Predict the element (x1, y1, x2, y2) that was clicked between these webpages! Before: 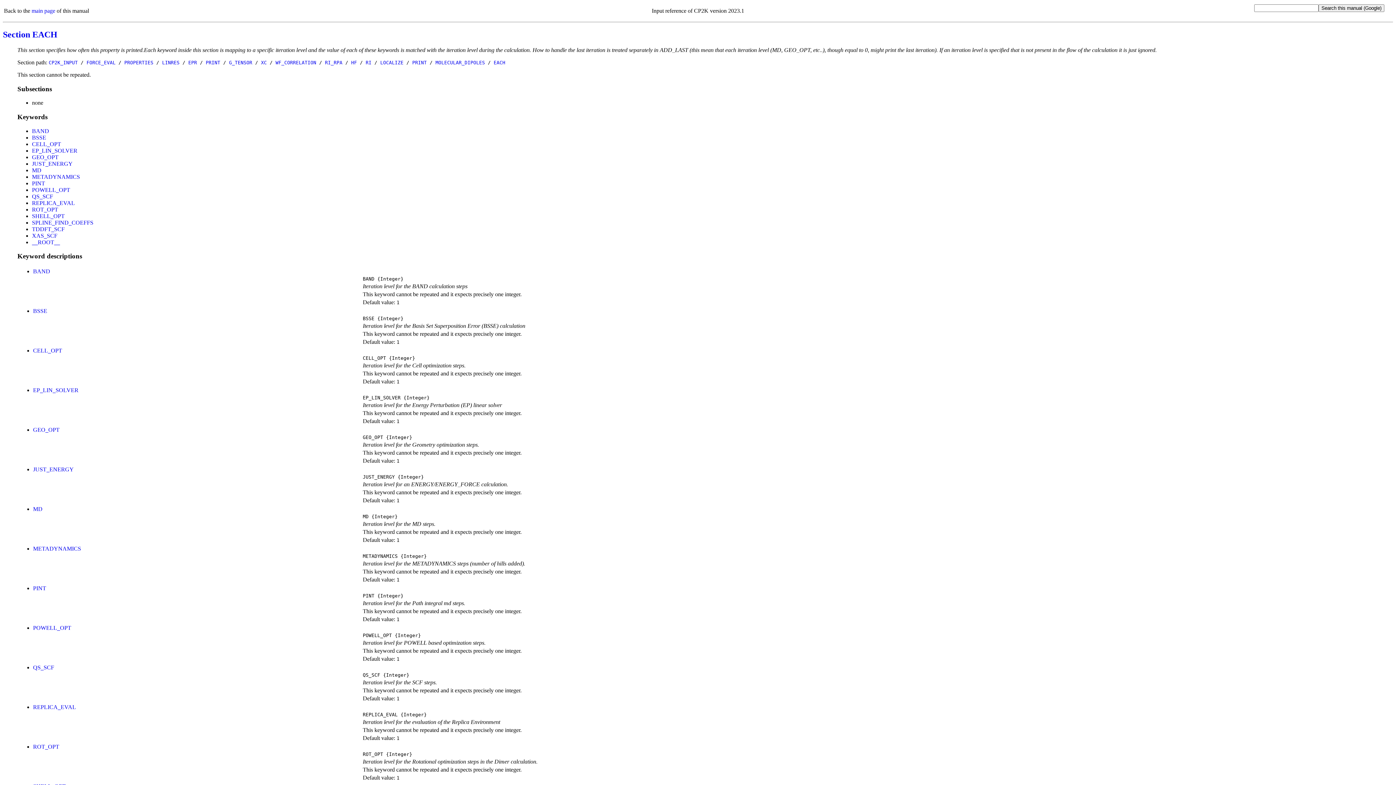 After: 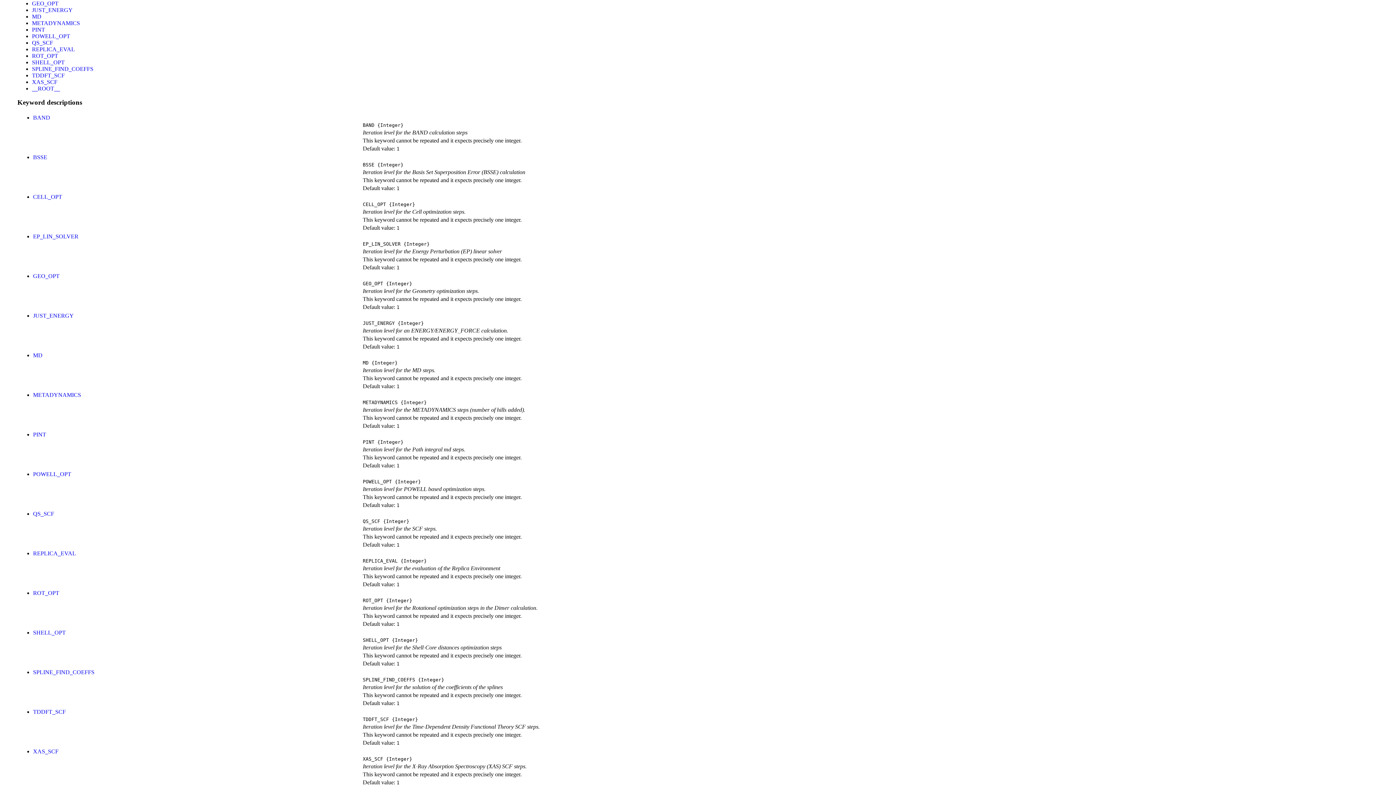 Action: label: GEO_OPT bbox: (33, 426, 59, 433)